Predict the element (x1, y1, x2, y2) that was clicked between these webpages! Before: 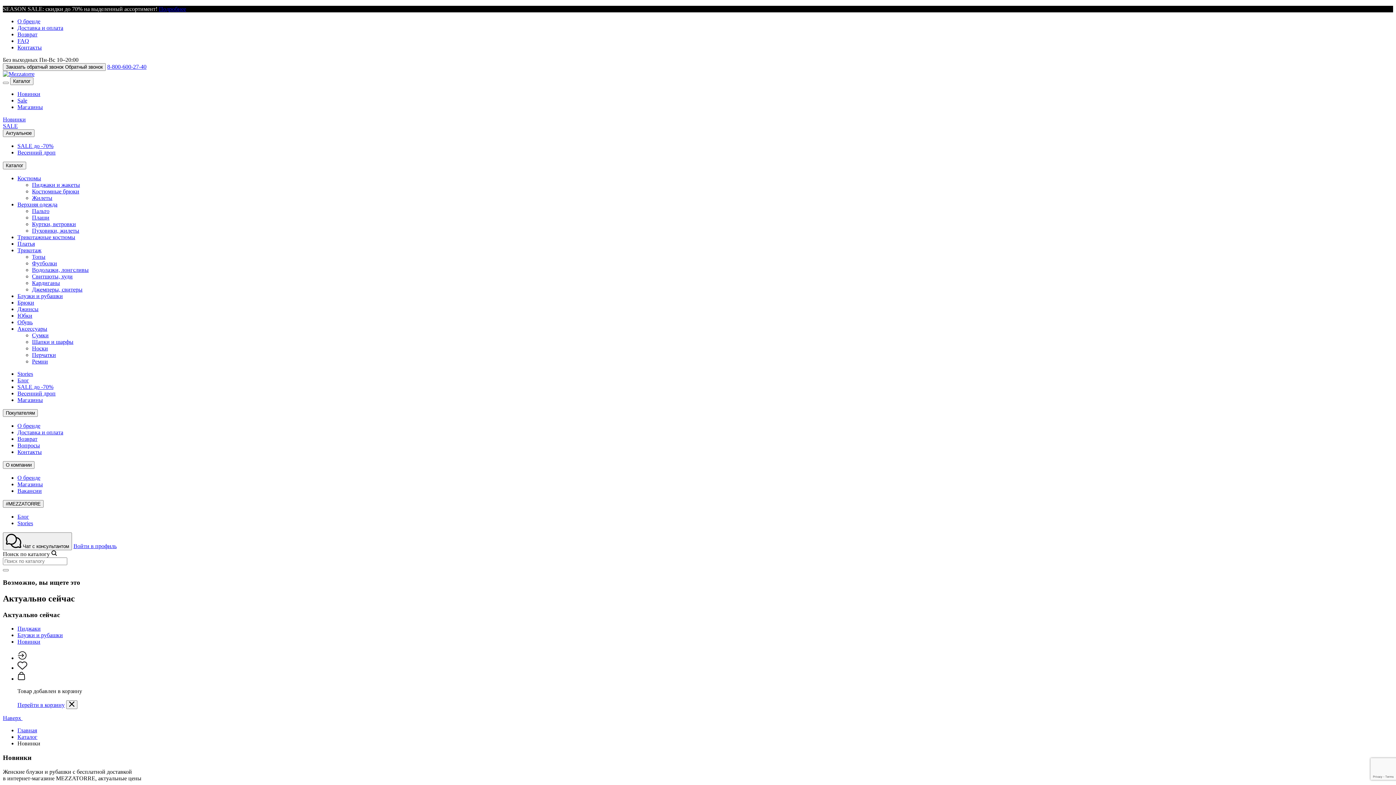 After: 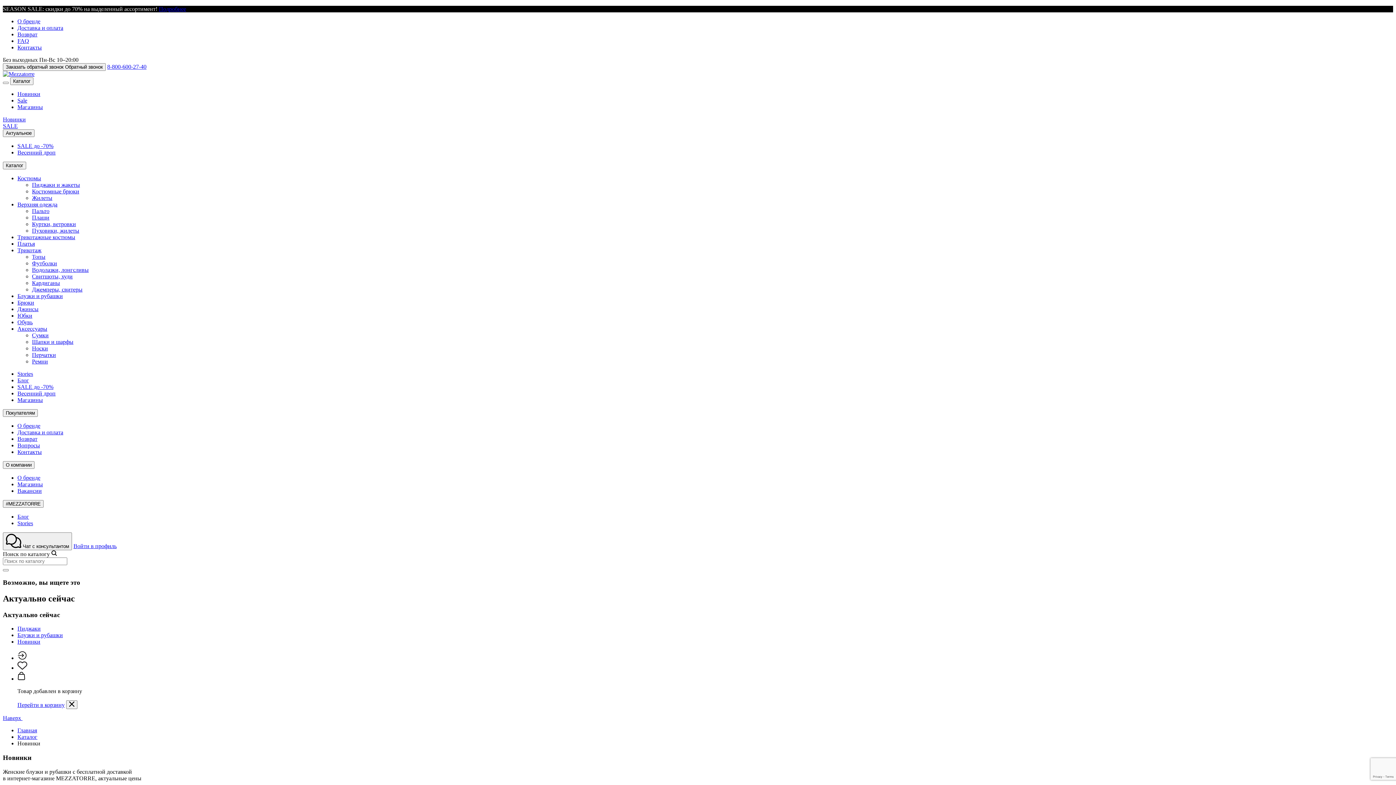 Action: bbox: (17, 655, 26, 661)